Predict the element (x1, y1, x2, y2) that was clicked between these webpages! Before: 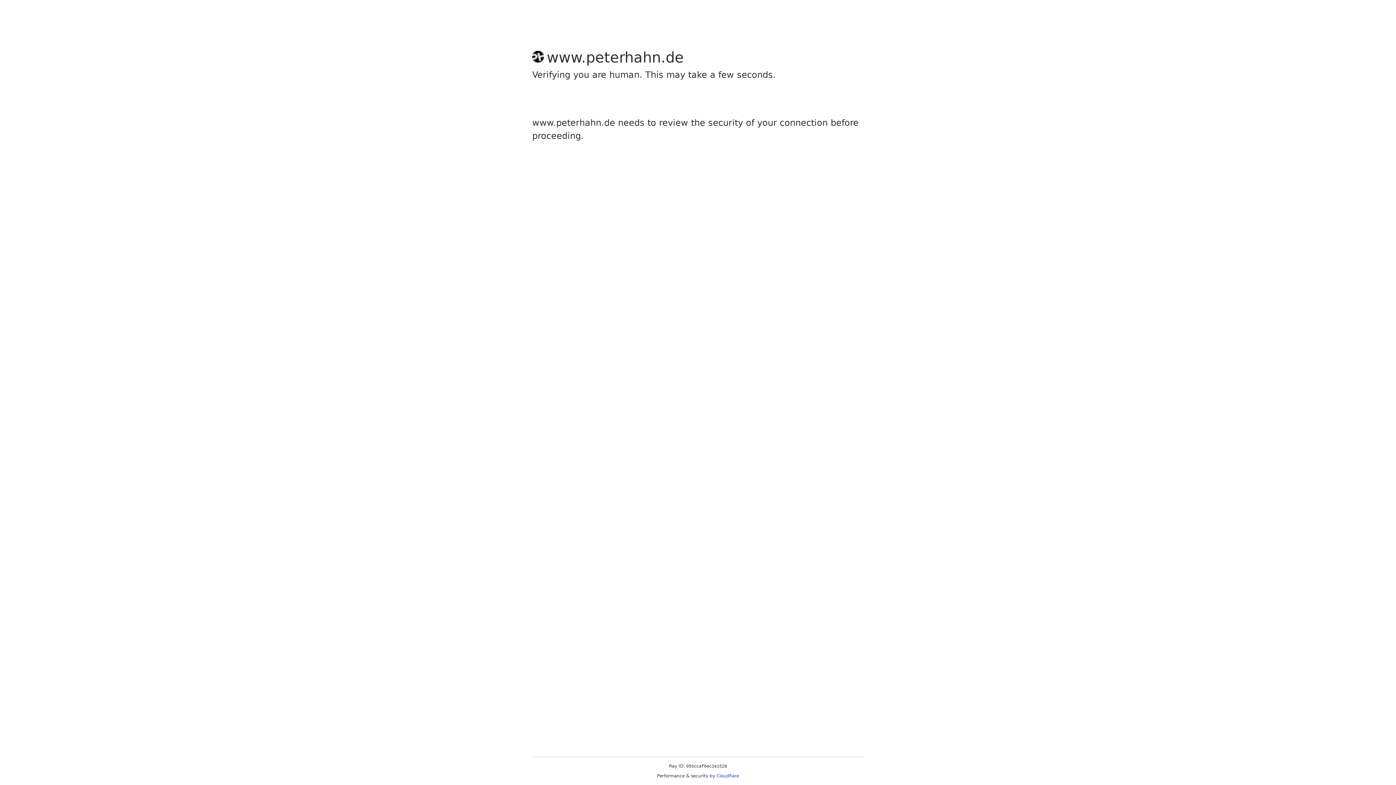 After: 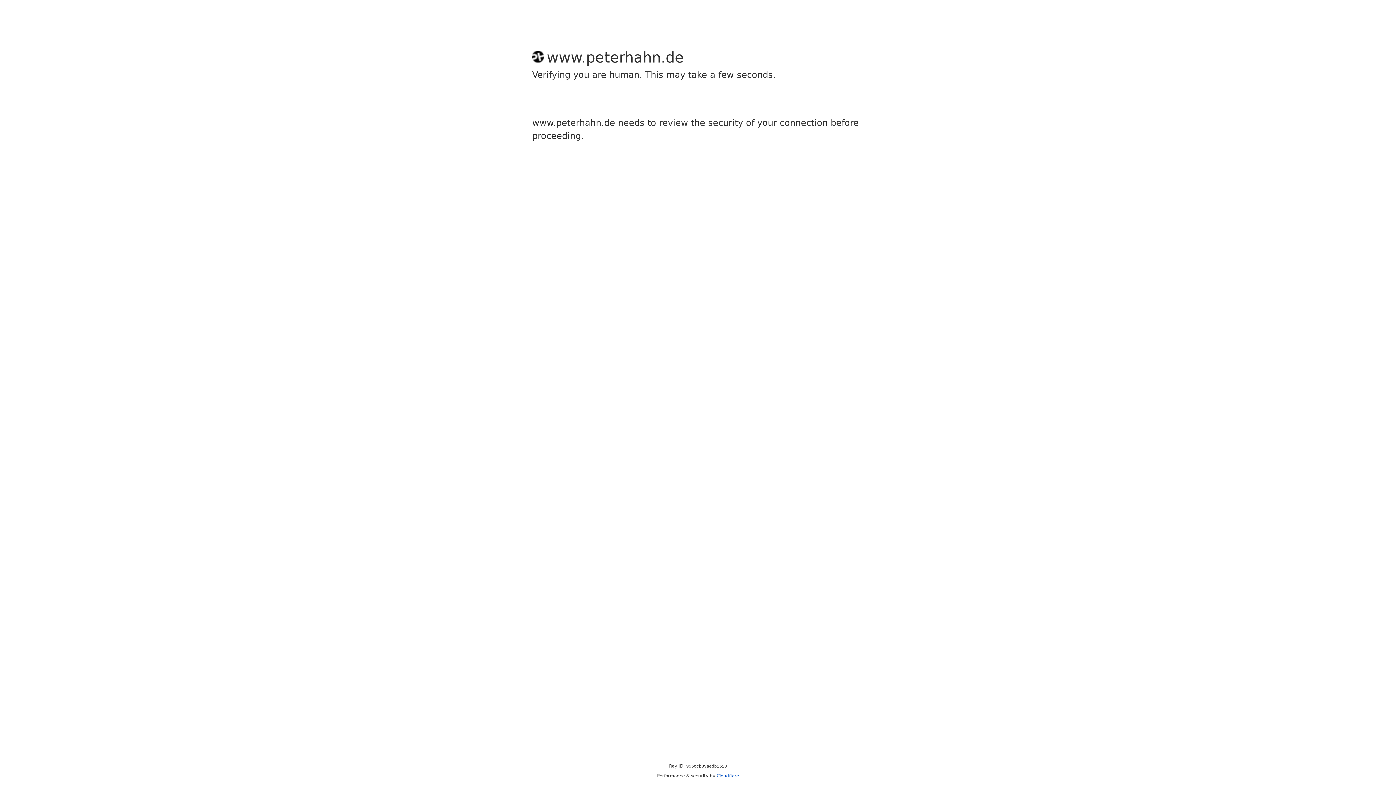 Action: label: Cloudflare bbox: (716, 773, 739, 778)